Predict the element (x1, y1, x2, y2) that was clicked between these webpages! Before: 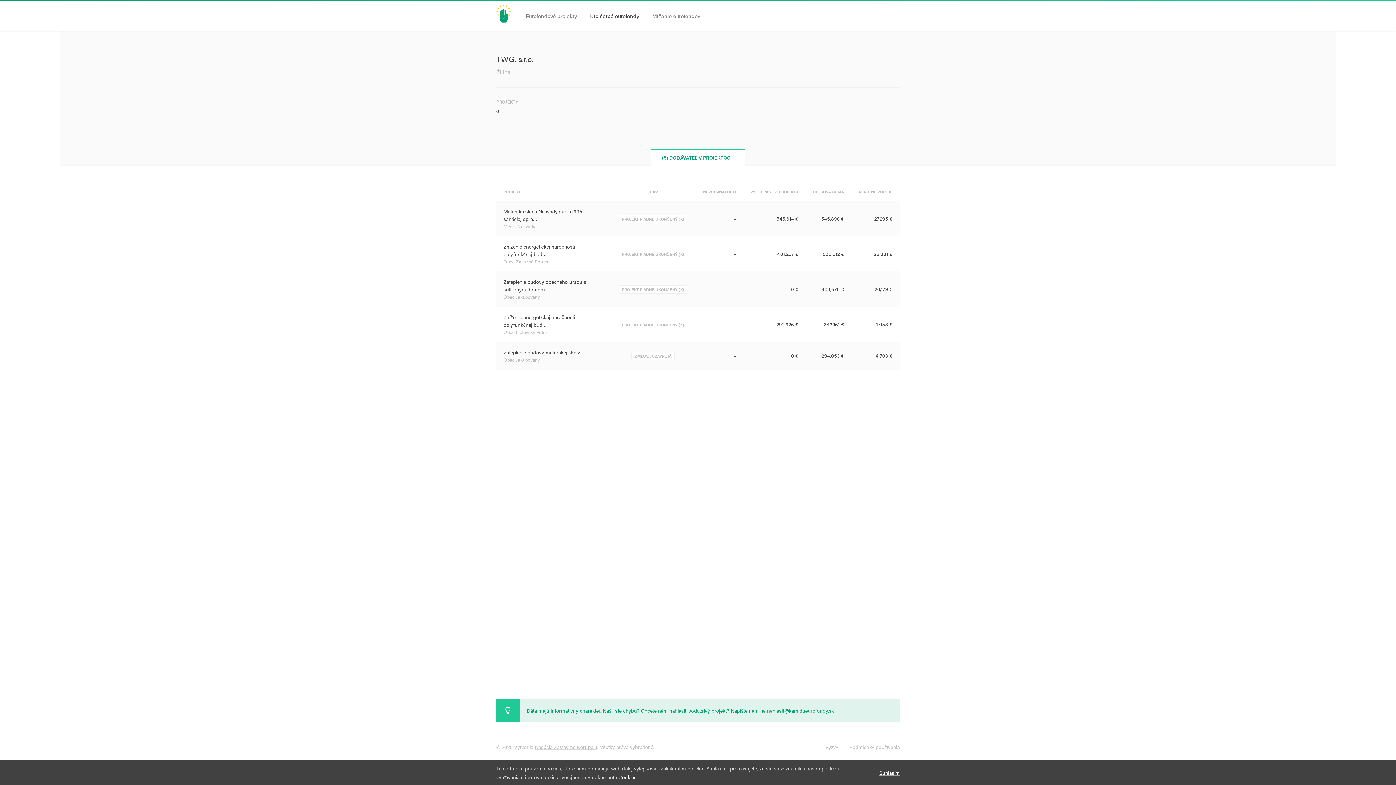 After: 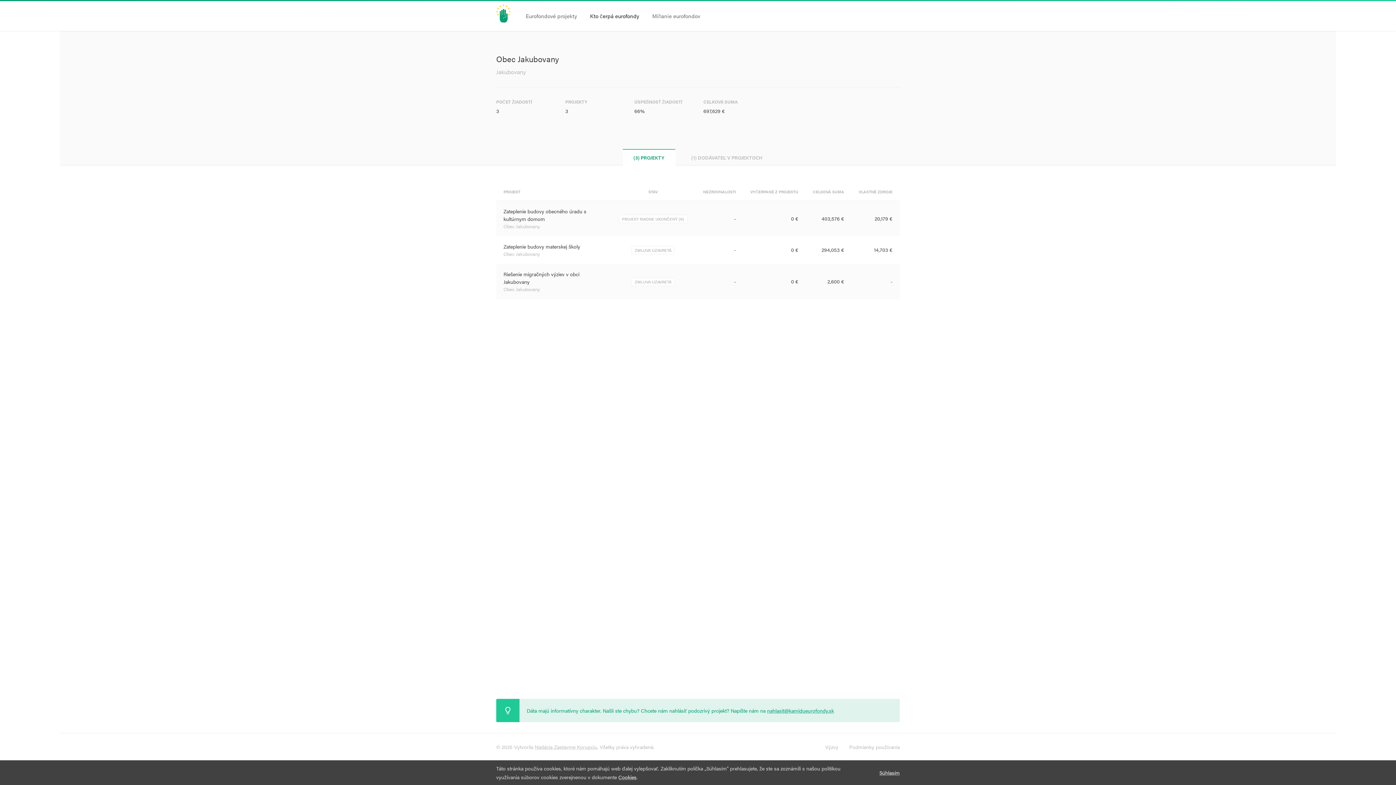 Action: label: Obec Jakubovany bbox: (503, 293, 540, 300)